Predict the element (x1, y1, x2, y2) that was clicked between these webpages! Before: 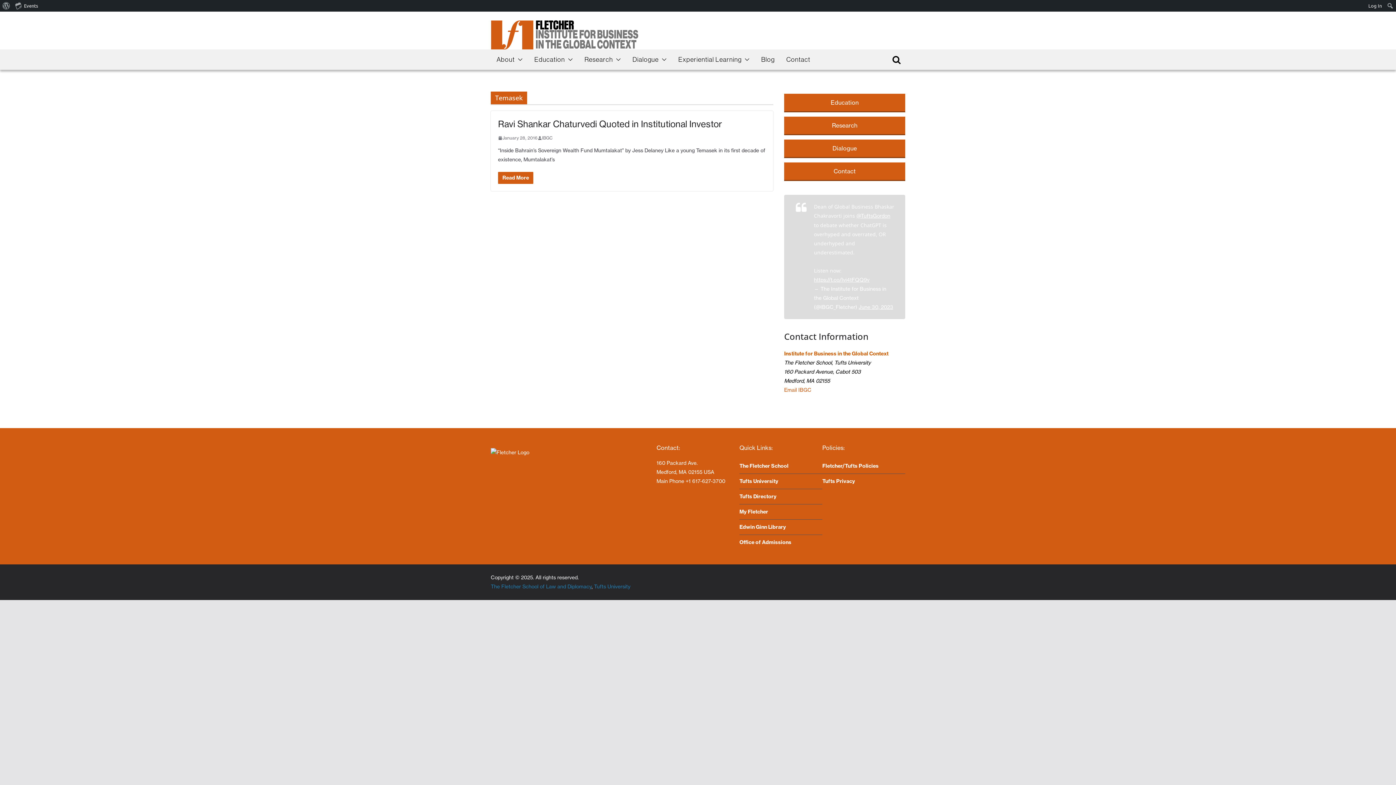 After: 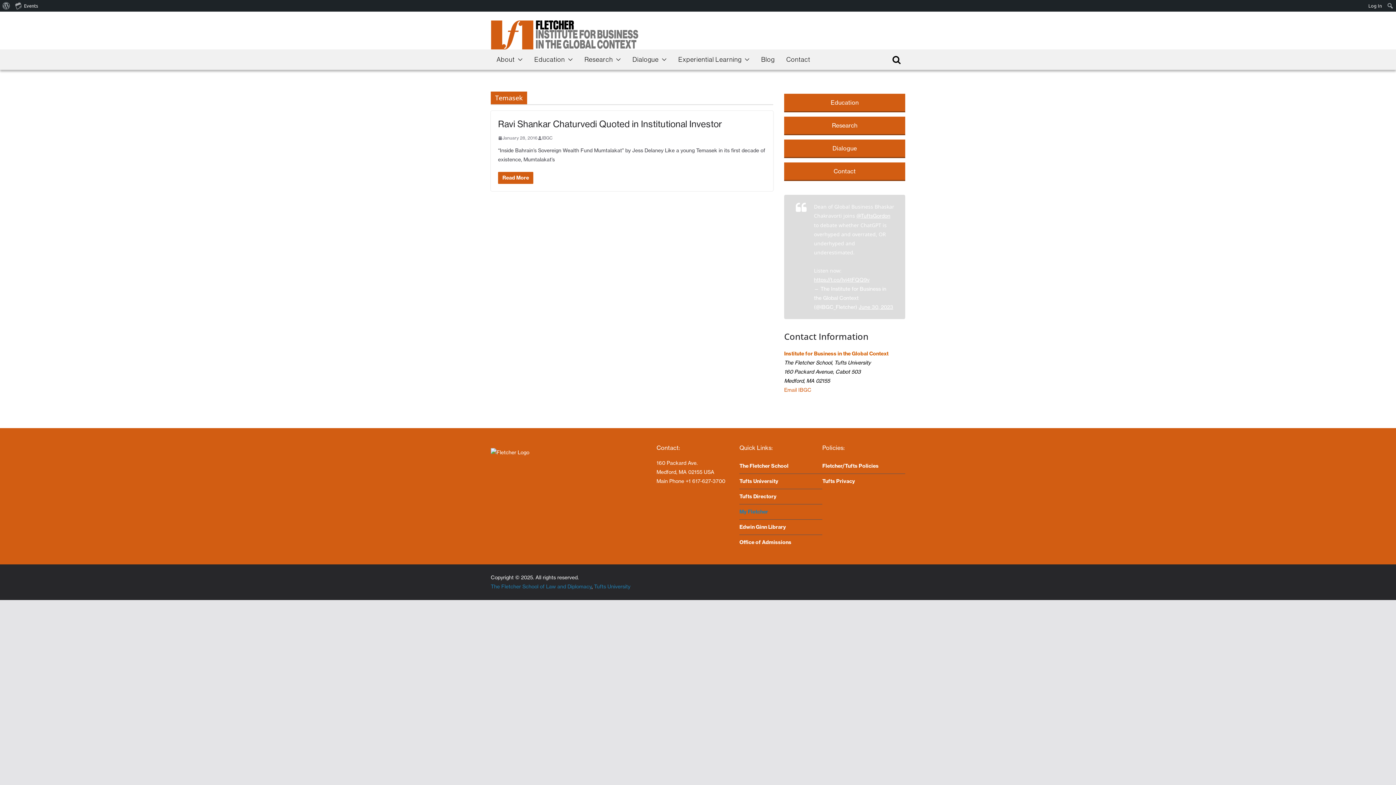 Action: bbox: (739, 508, 768, 515) label: My Fletcher